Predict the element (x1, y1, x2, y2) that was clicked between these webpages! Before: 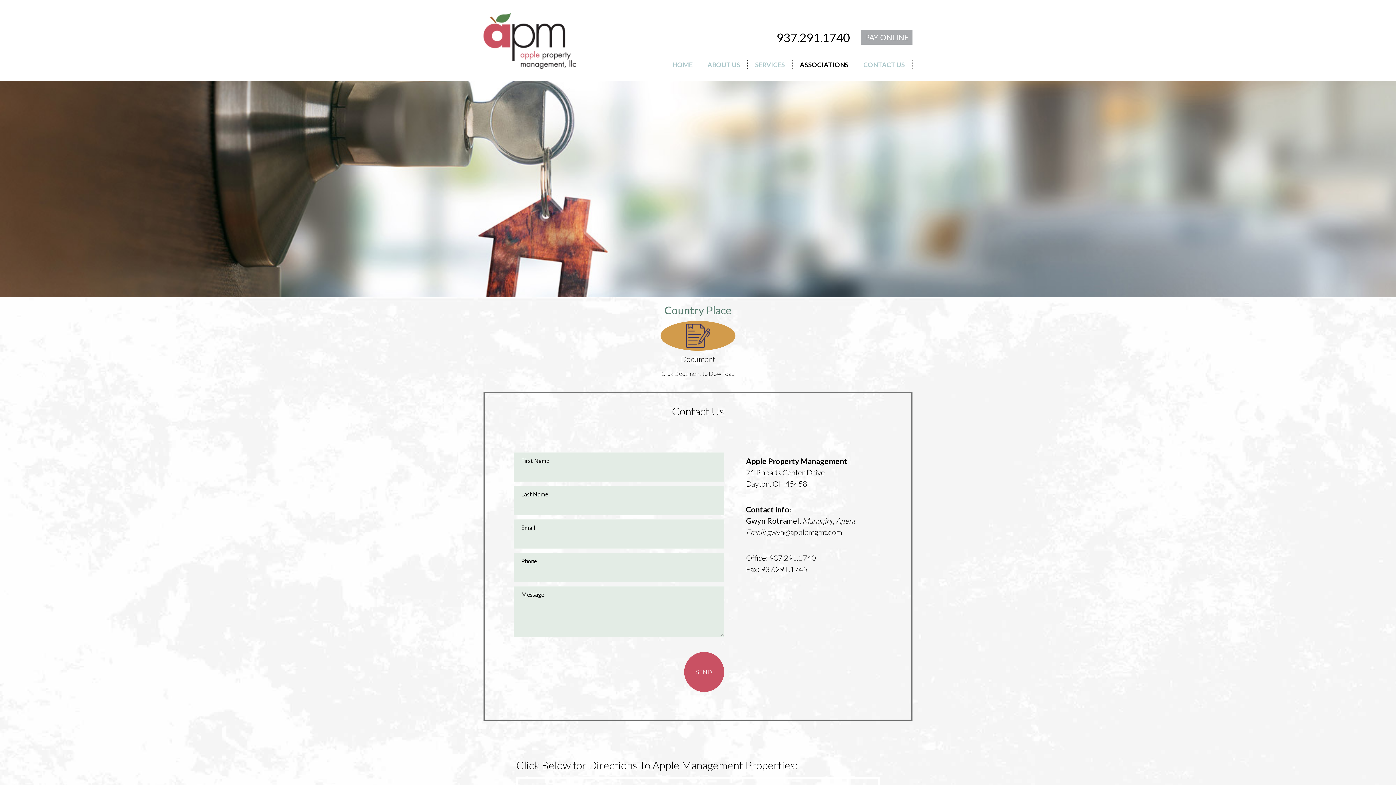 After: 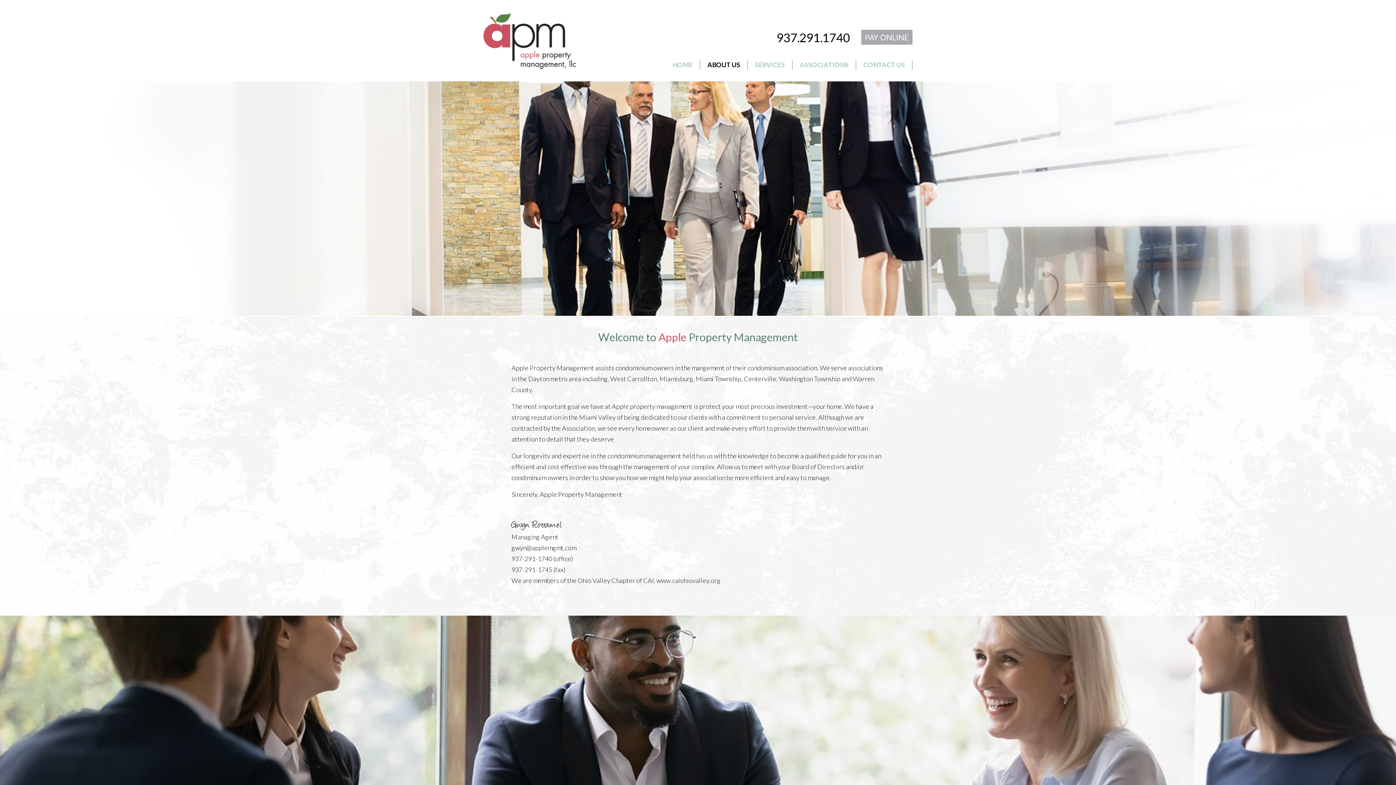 Action: bbox: (700, 60, 747, 69) label: ABOUT US